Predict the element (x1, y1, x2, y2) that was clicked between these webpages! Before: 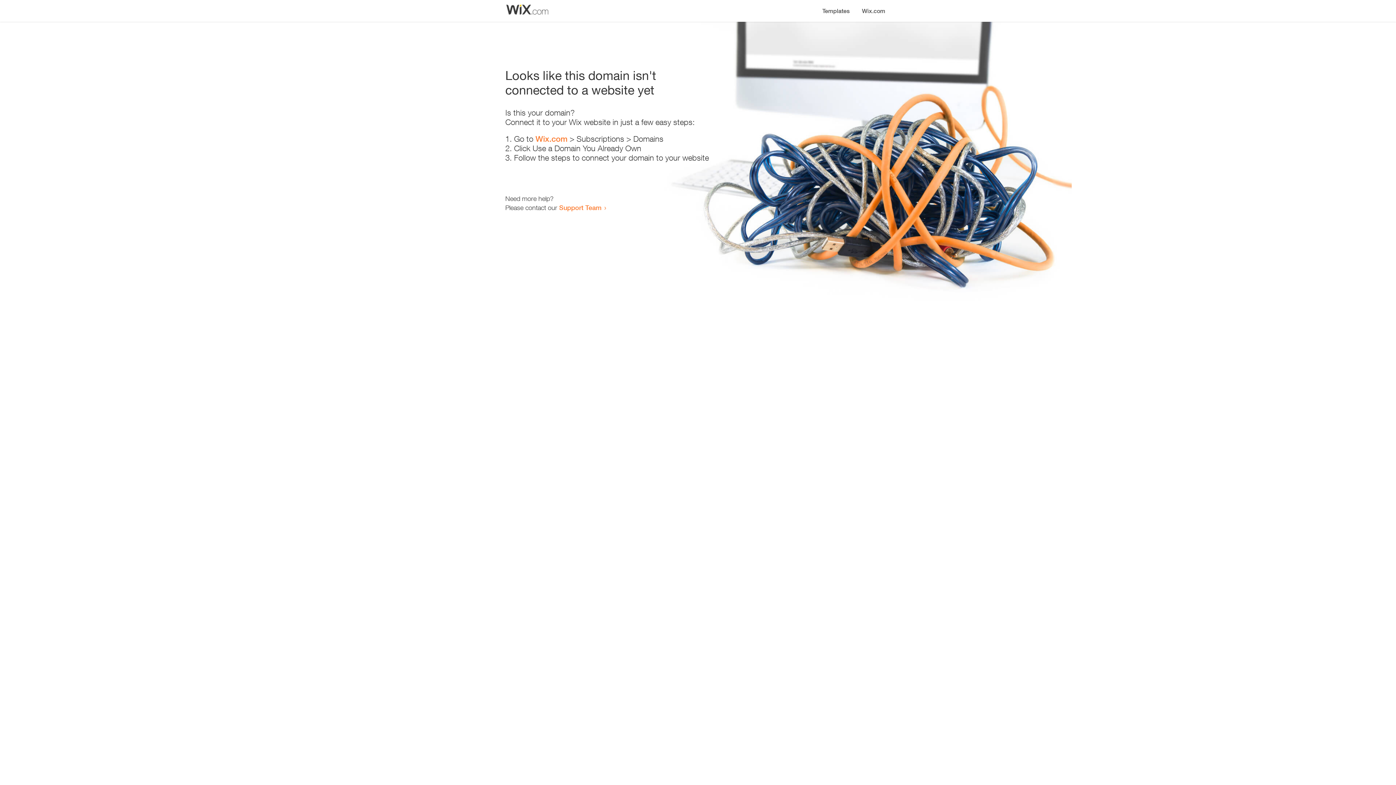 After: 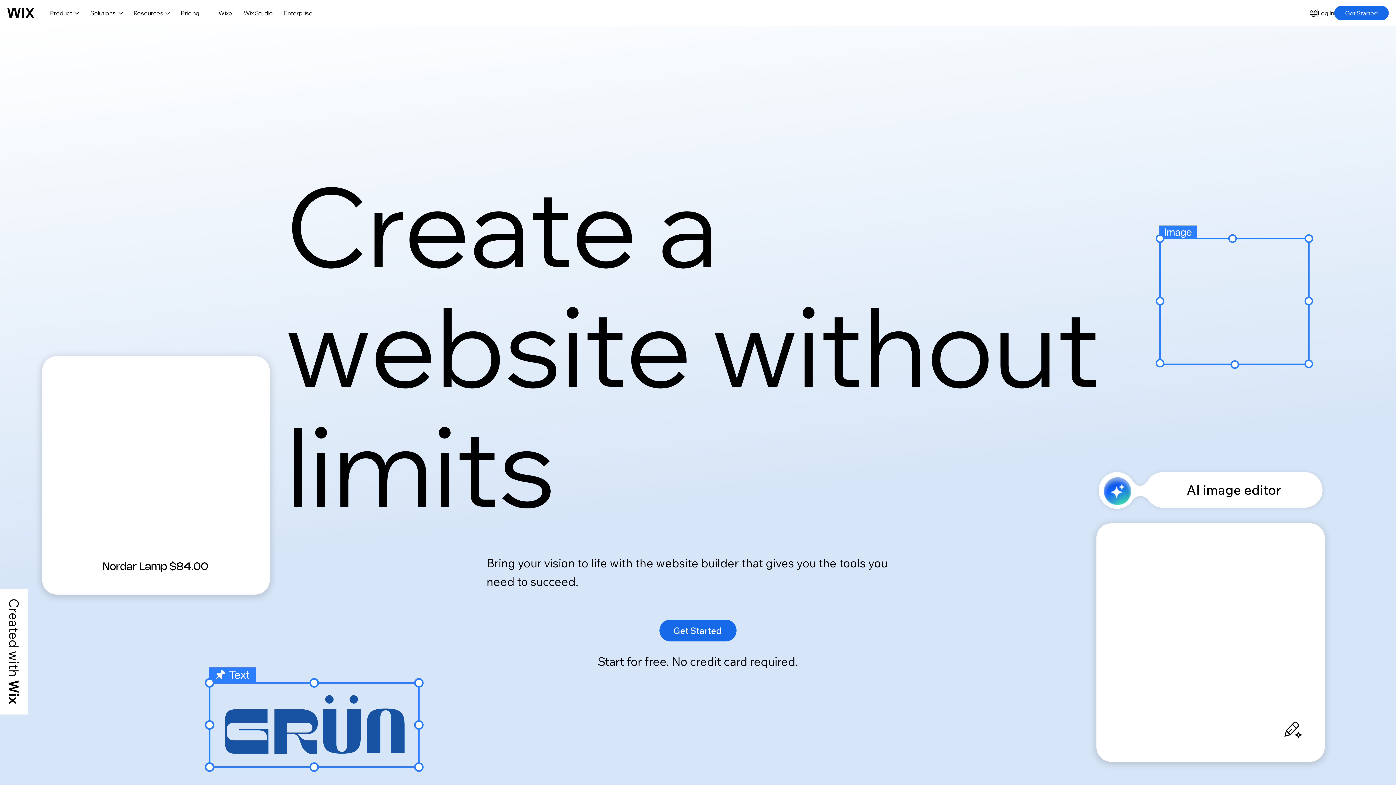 Action: label: Wix.com bbox: (856, 0, 890, 14)